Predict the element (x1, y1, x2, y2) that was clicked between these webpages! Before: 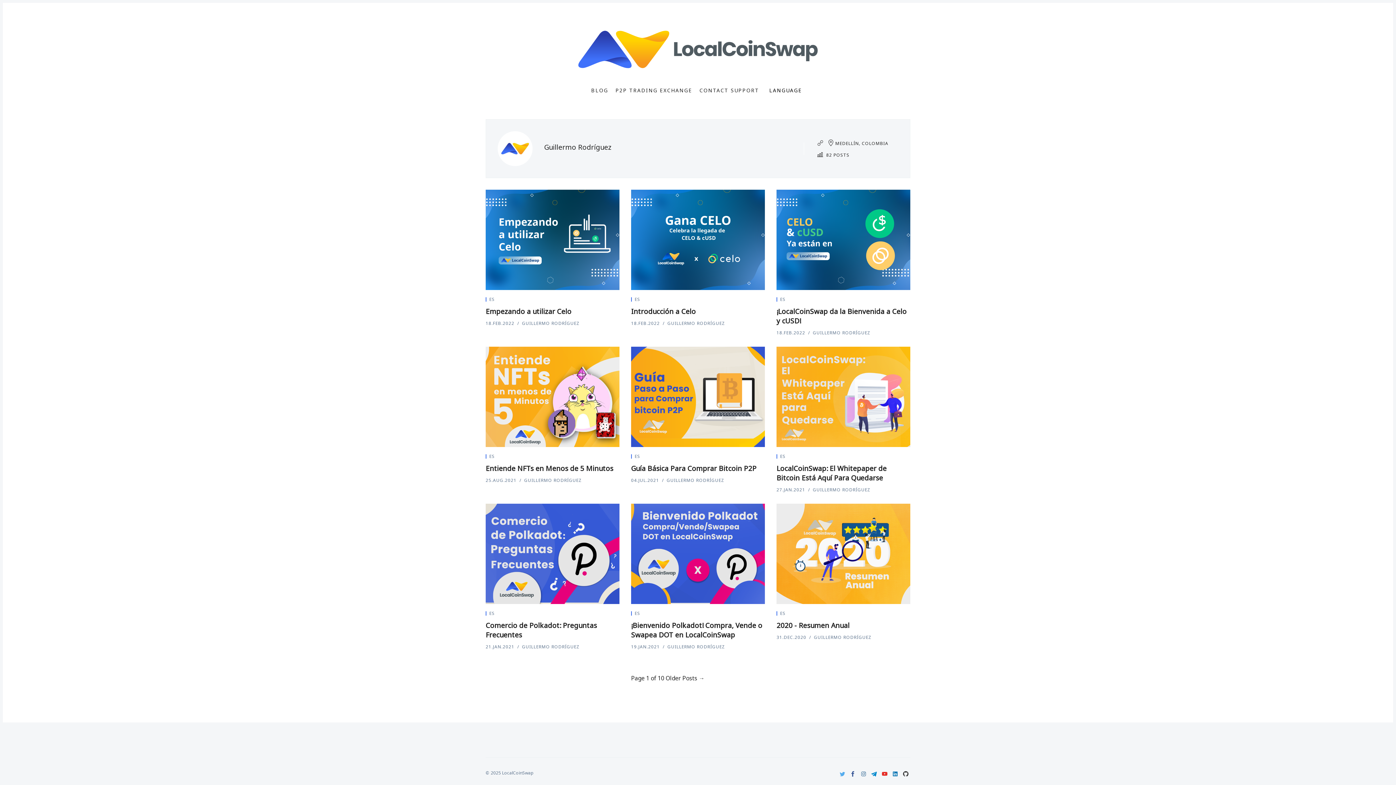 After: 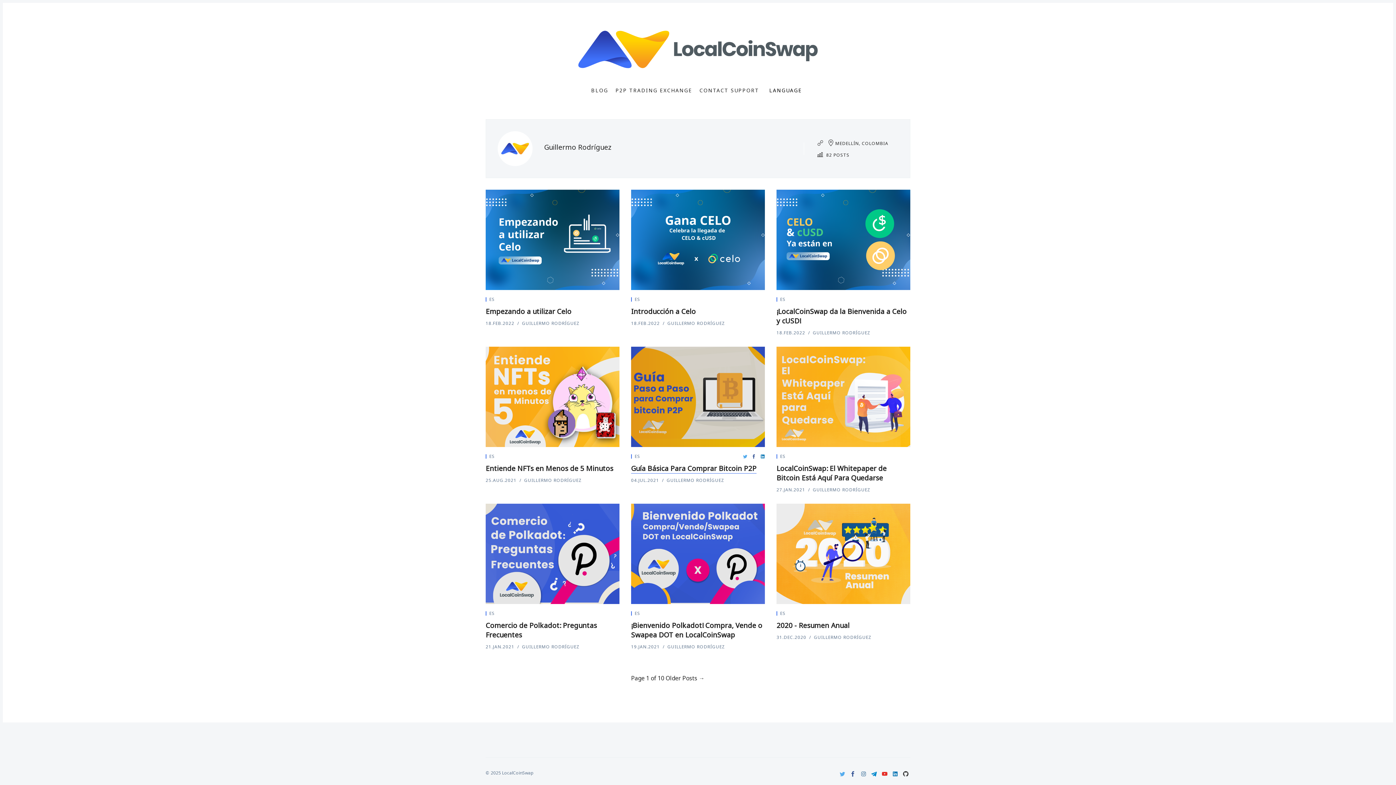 Action: label: Share on Twitter bbox: (741, 454, 750, 462)